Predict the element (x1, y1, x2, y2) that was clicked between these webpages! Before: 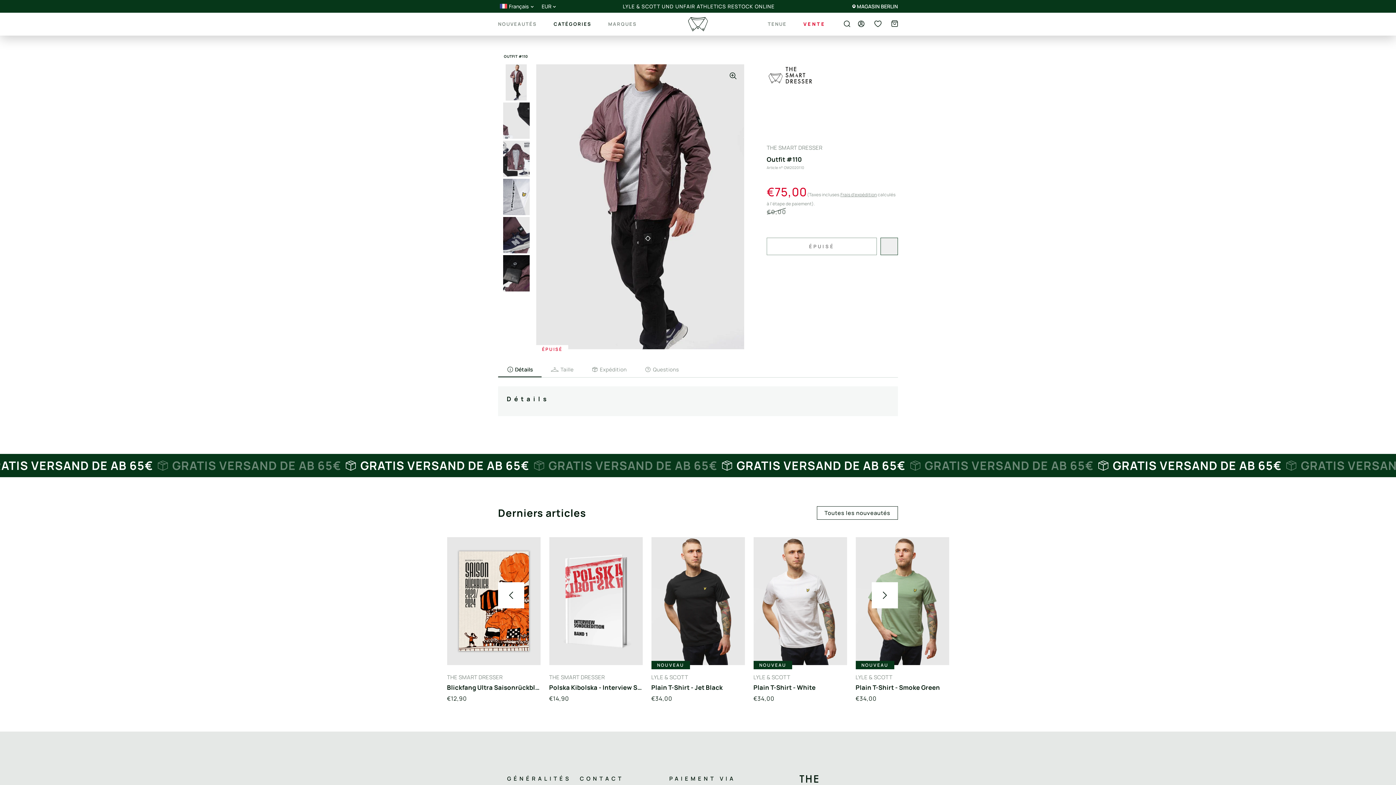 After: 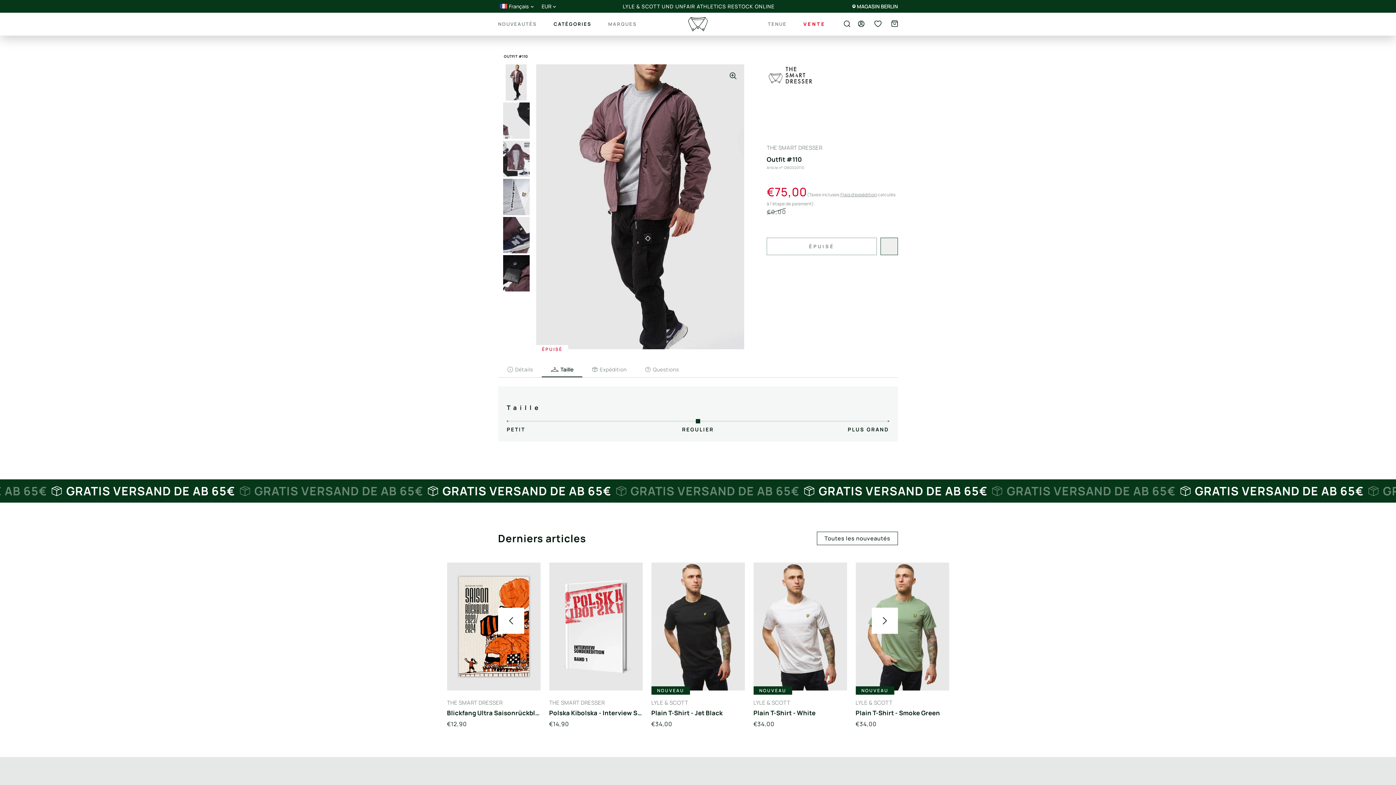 Action: label: Taille bbox: (541, 361, 582, 377)